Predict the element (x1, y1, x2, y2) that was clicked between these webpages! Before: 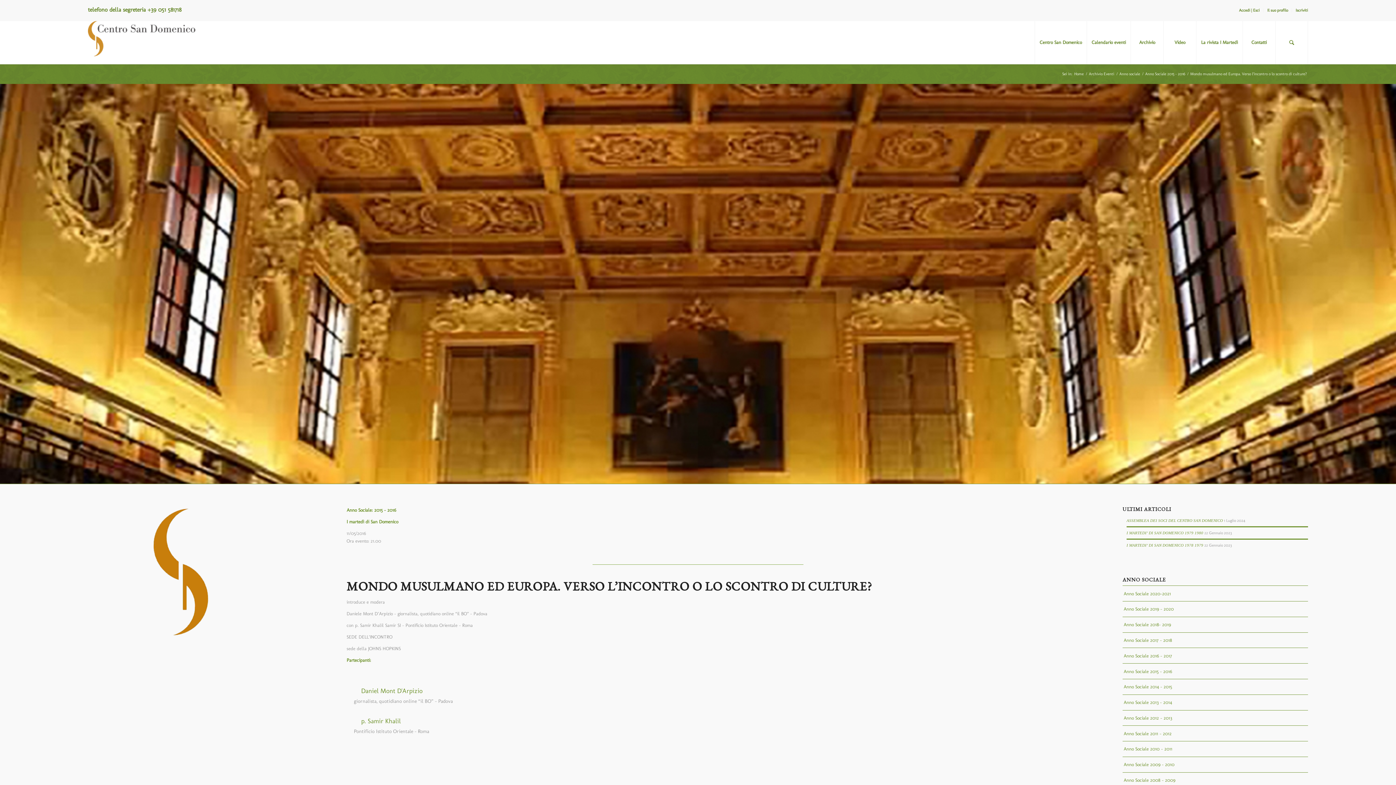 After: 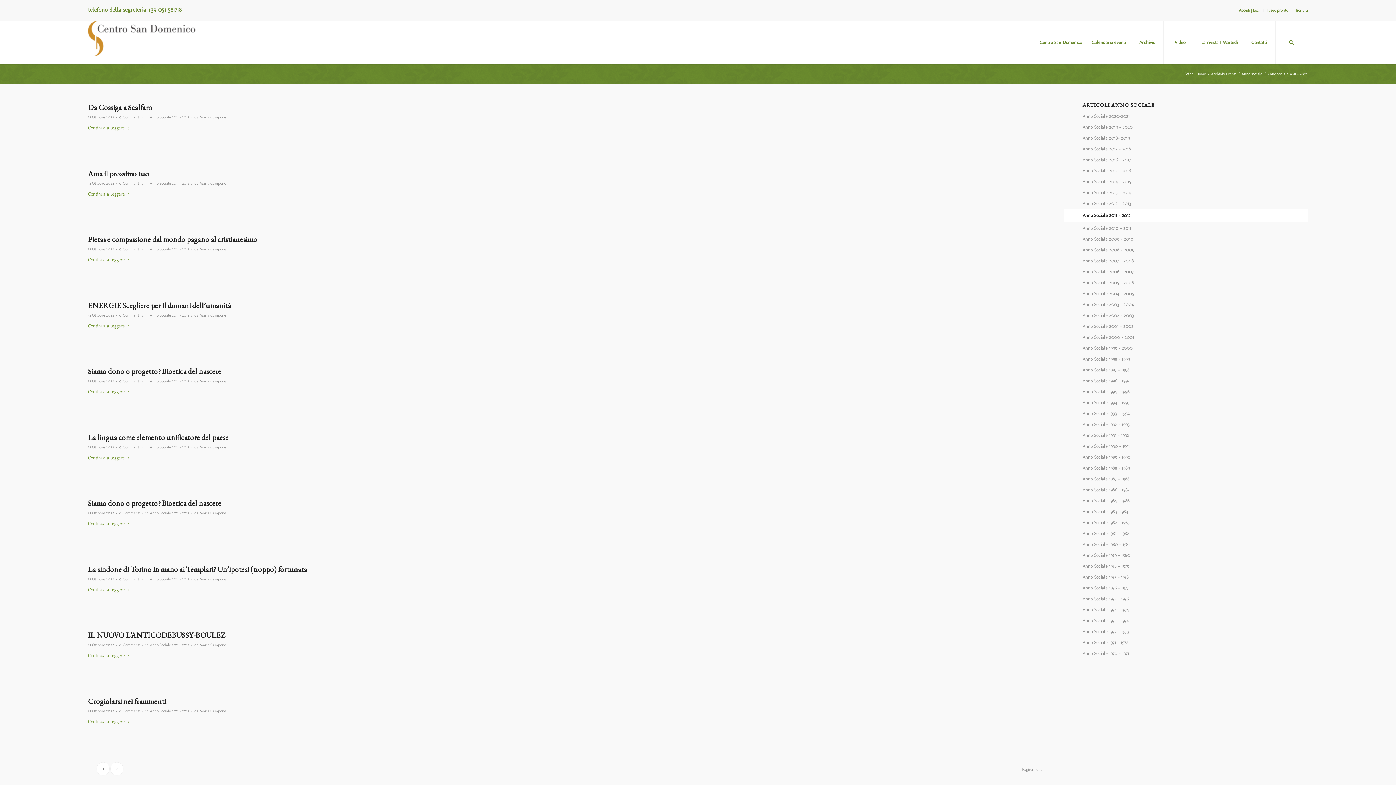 Action: bbox: (1122, 726, 1308, 741) label: Anno Sociale 2011 – 2012